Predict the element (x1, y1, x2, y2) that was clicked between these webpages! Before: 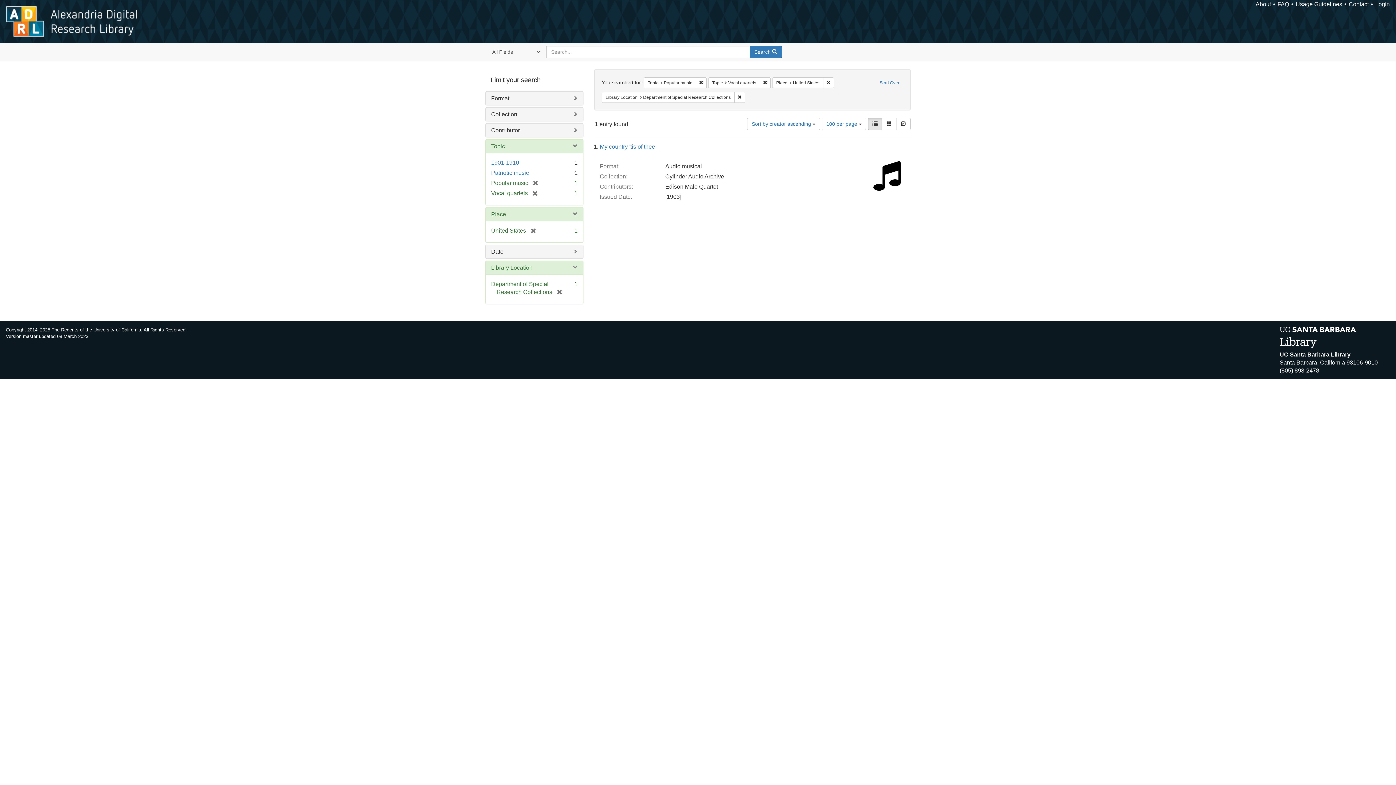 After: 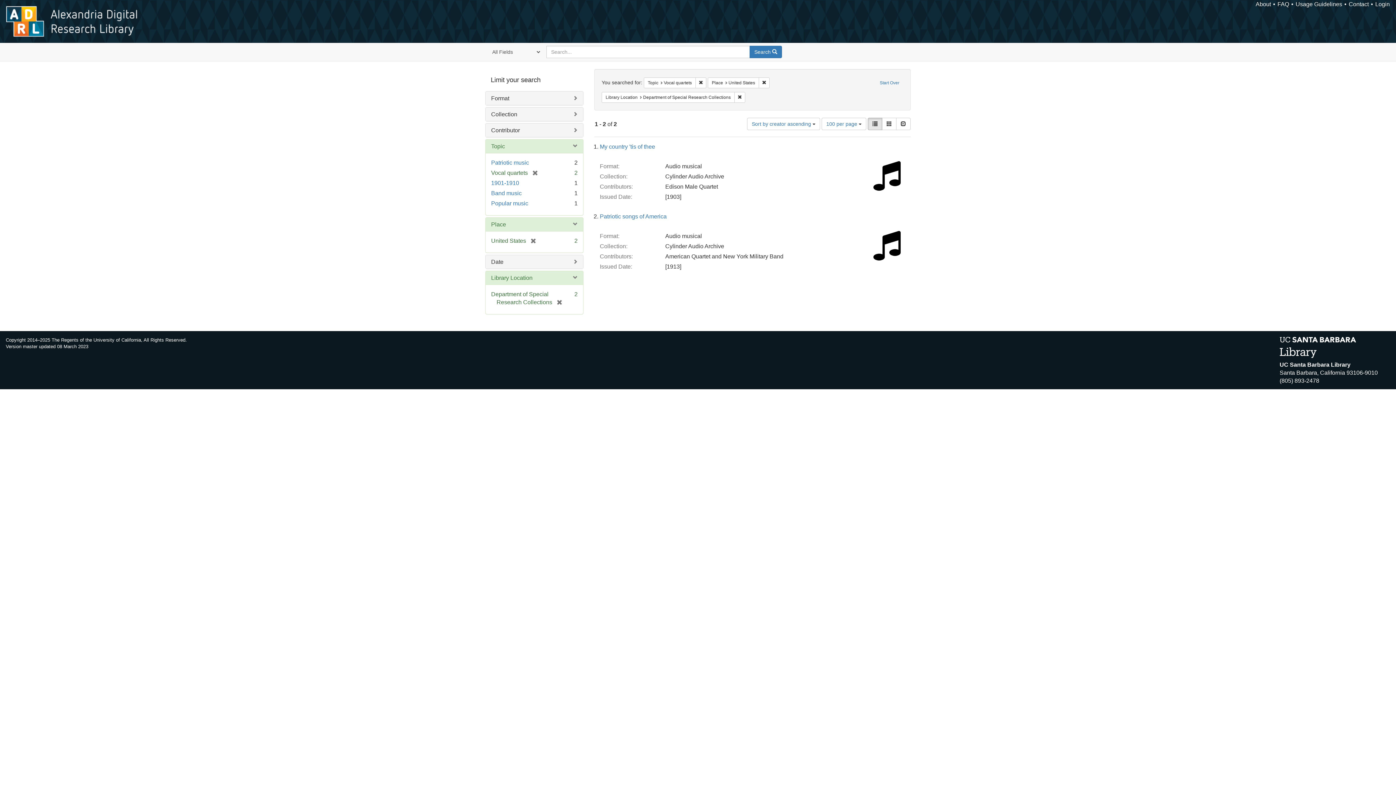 Action: label: [remove] bbox: (528, 180, 538, 186)